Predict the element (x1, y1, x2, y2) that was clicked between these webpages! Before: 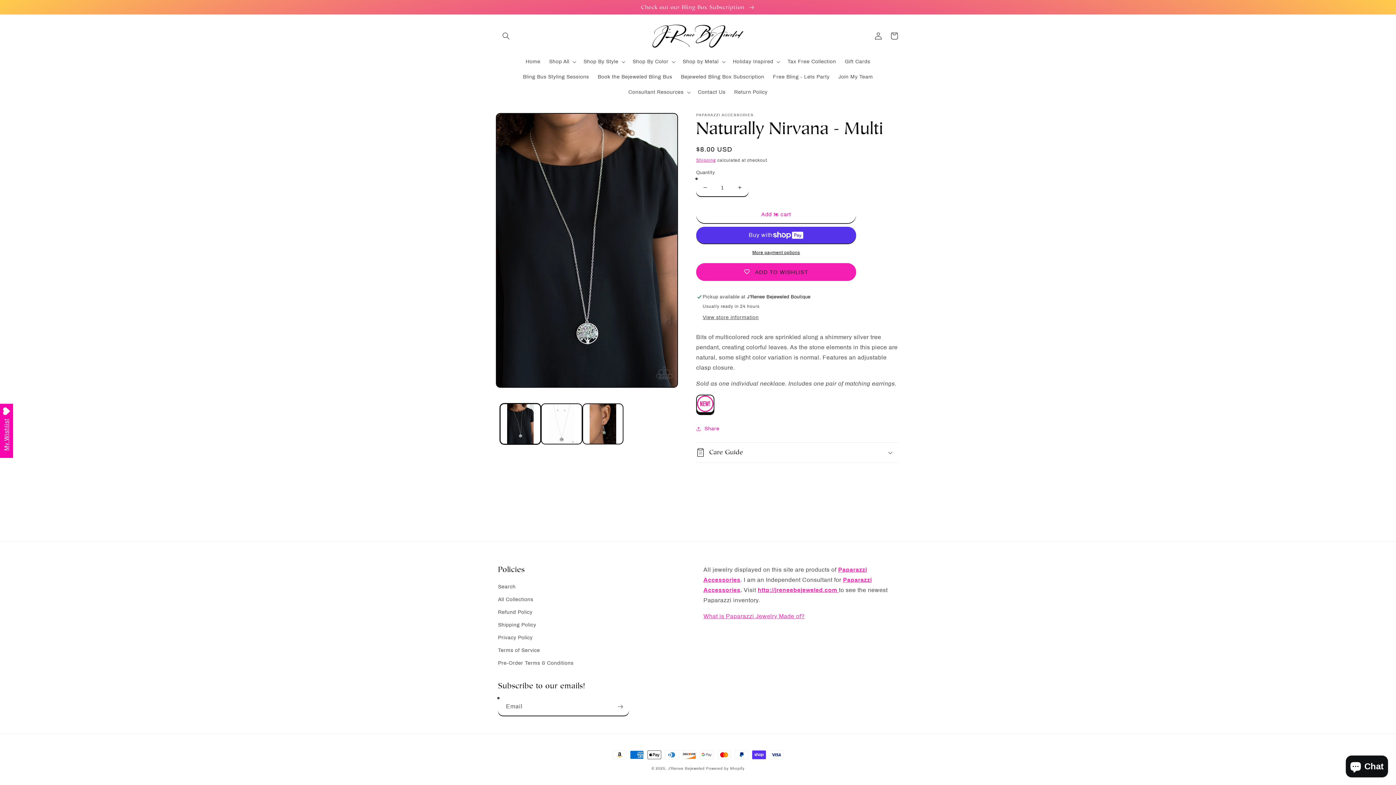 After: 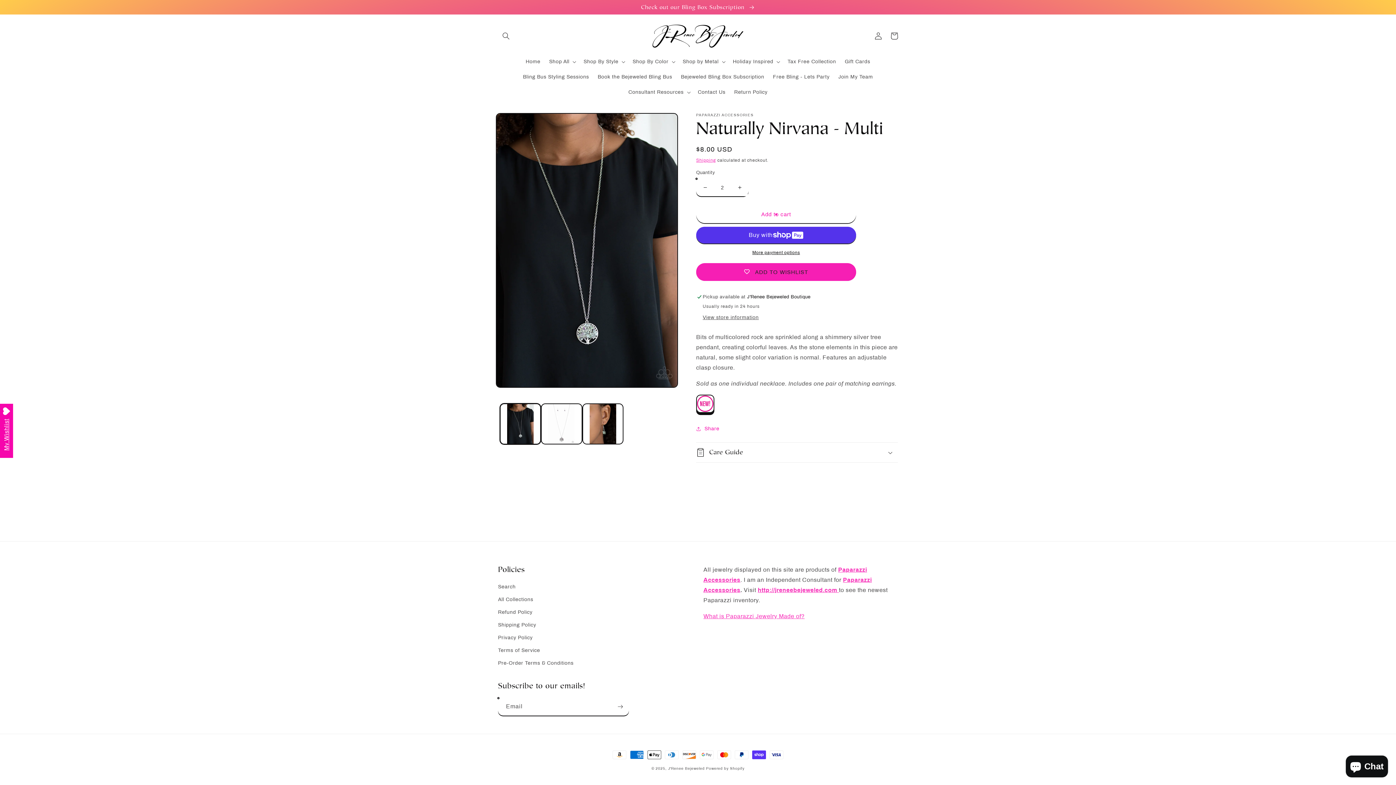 Action: label: Increase quantity for Naturally Nirvana - Multi bbox: (731, 178, 748, 196)